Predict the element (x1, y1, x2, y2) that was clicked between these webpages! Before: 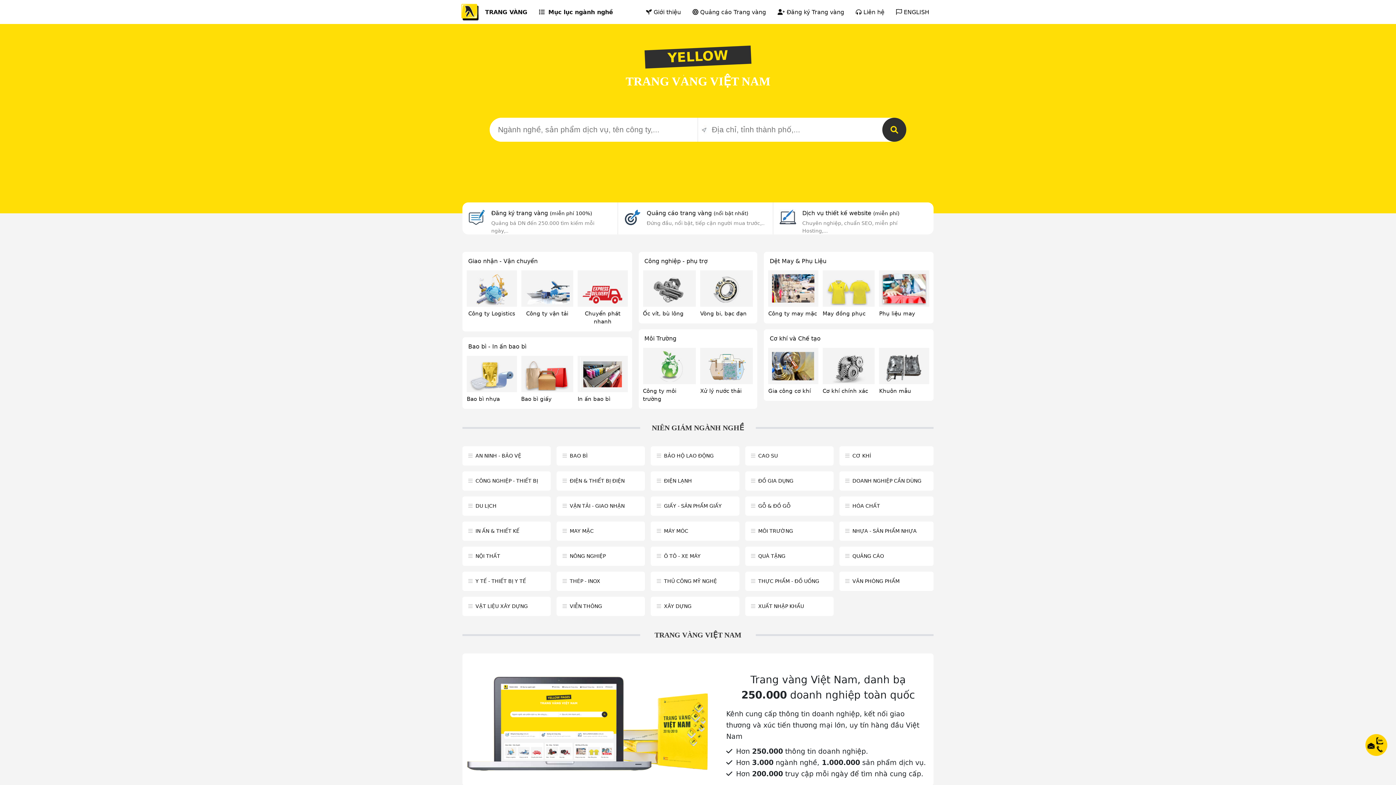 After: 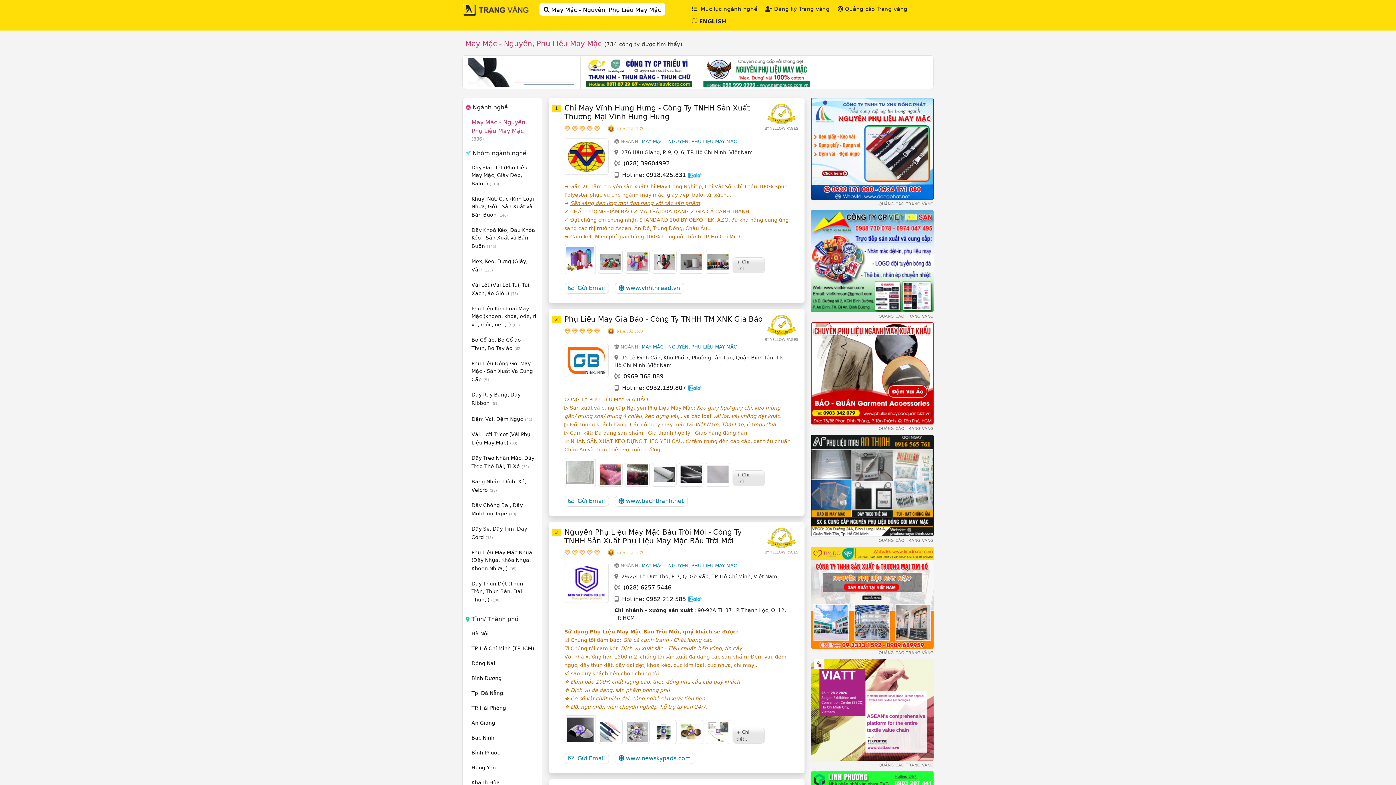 Action: bbox: (880, 272, 928, 305)